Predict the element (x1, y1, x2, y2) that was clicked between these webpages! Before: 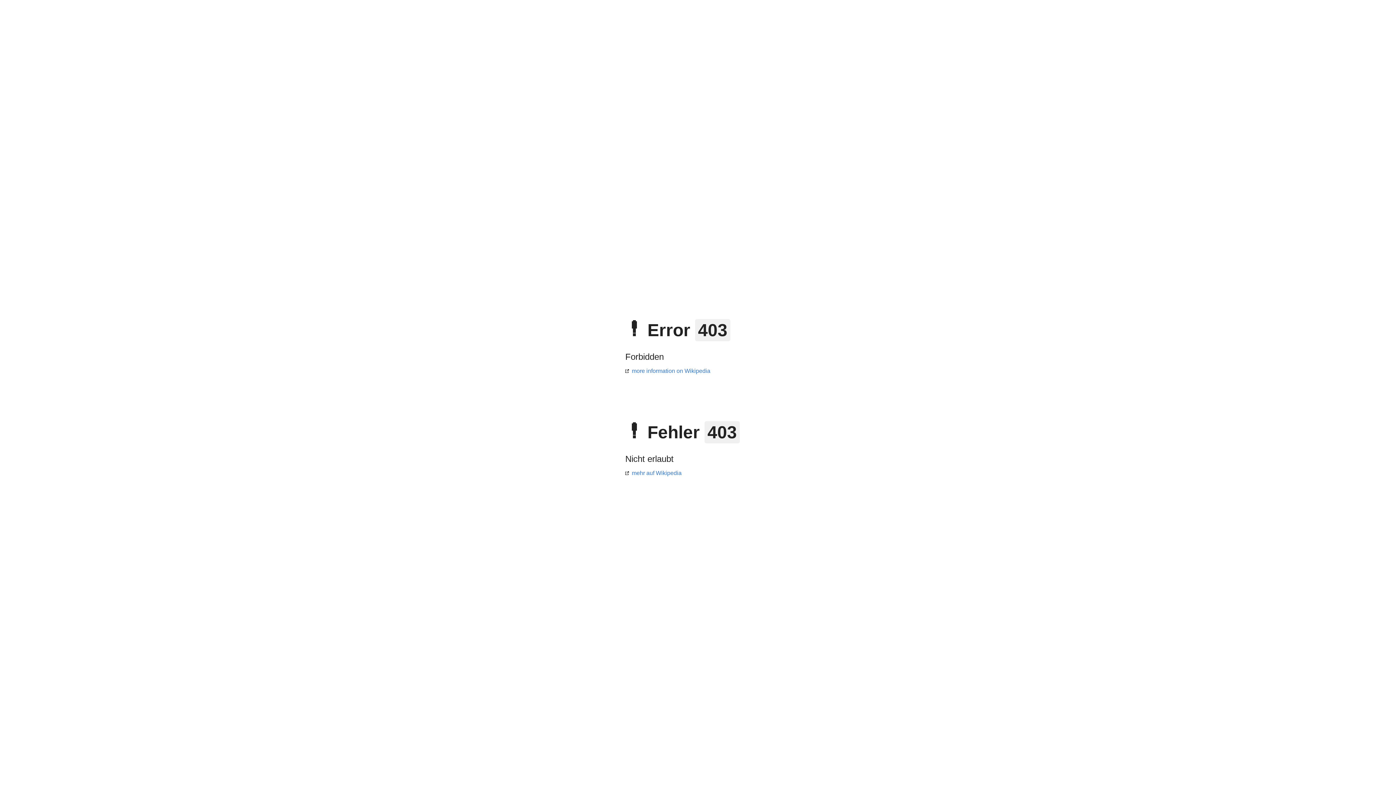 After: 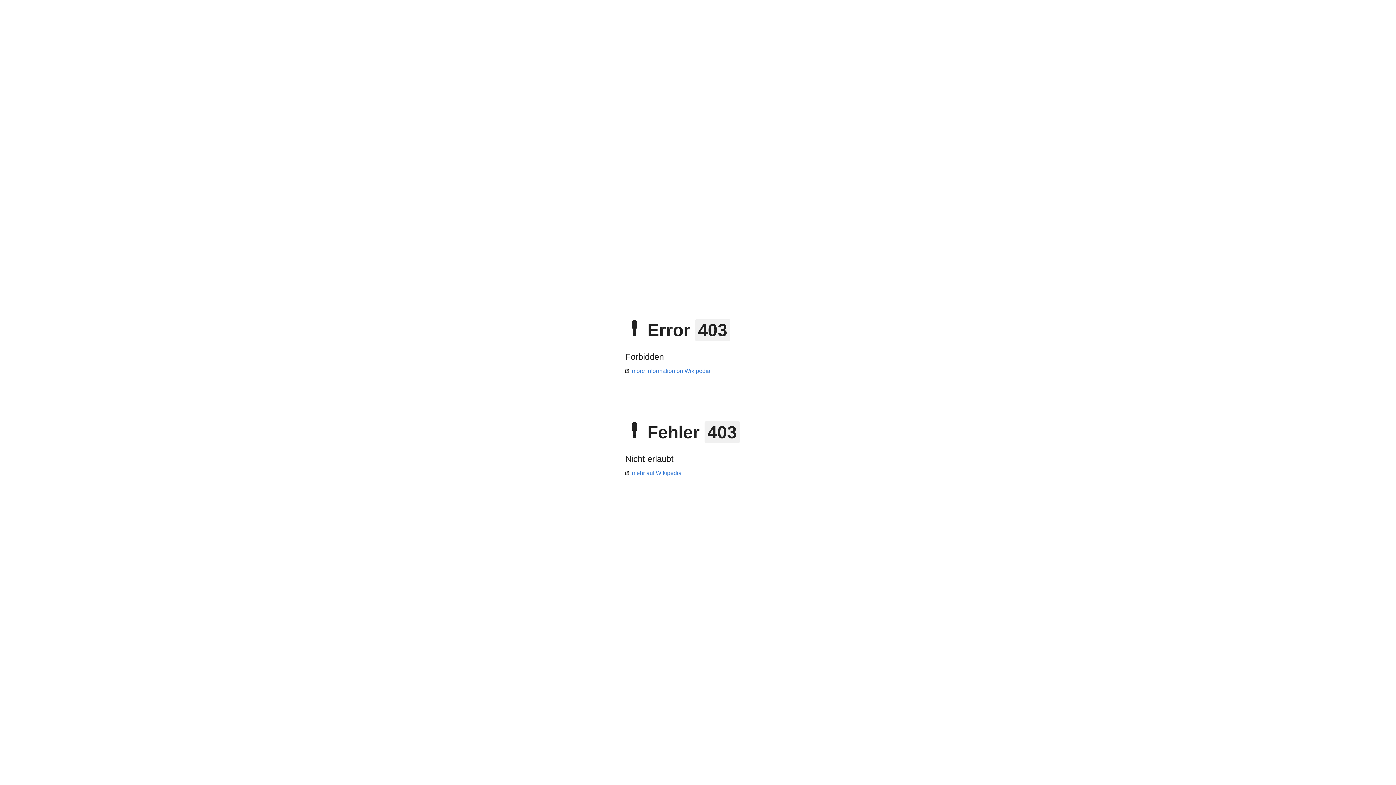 Action: bbox: (625, 470, 681, 476) label: mehr auf Wikipedia